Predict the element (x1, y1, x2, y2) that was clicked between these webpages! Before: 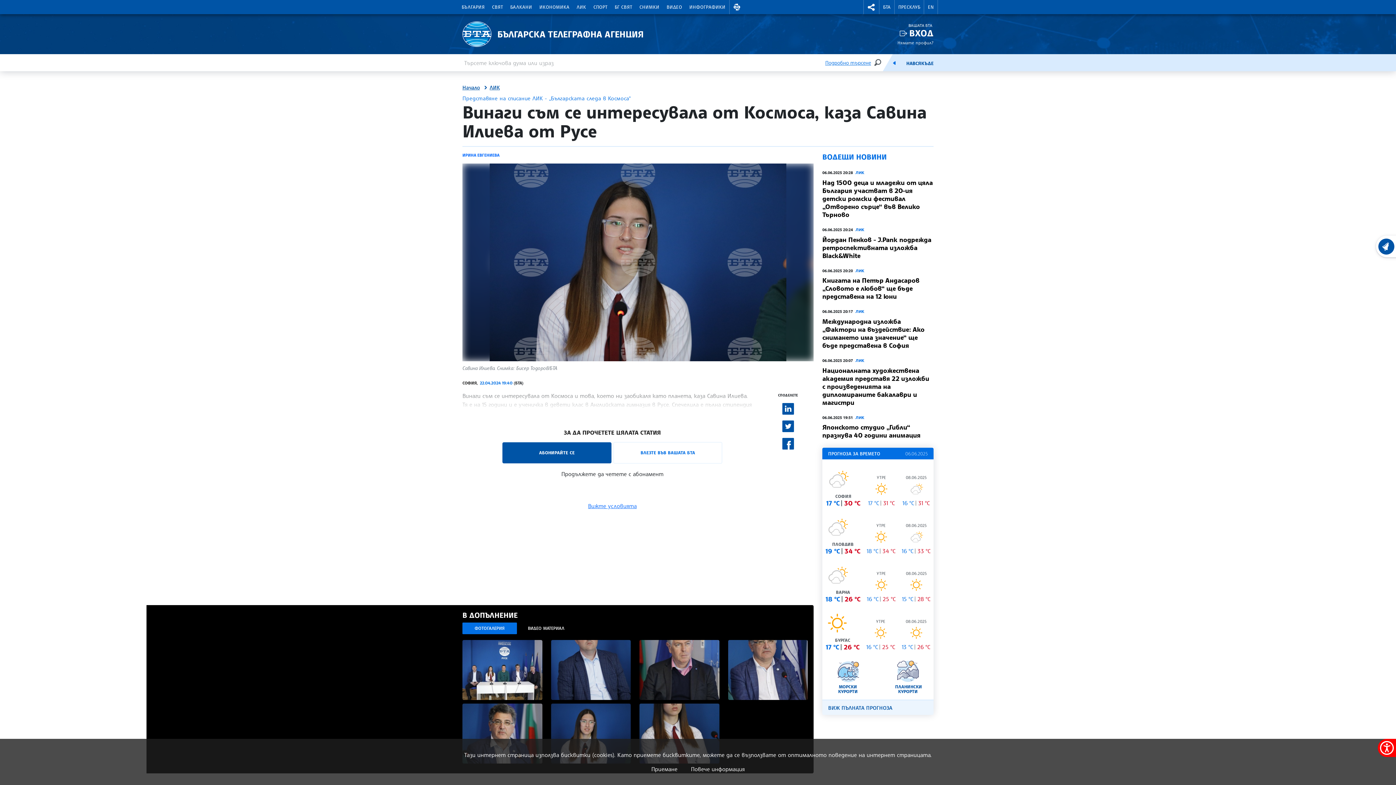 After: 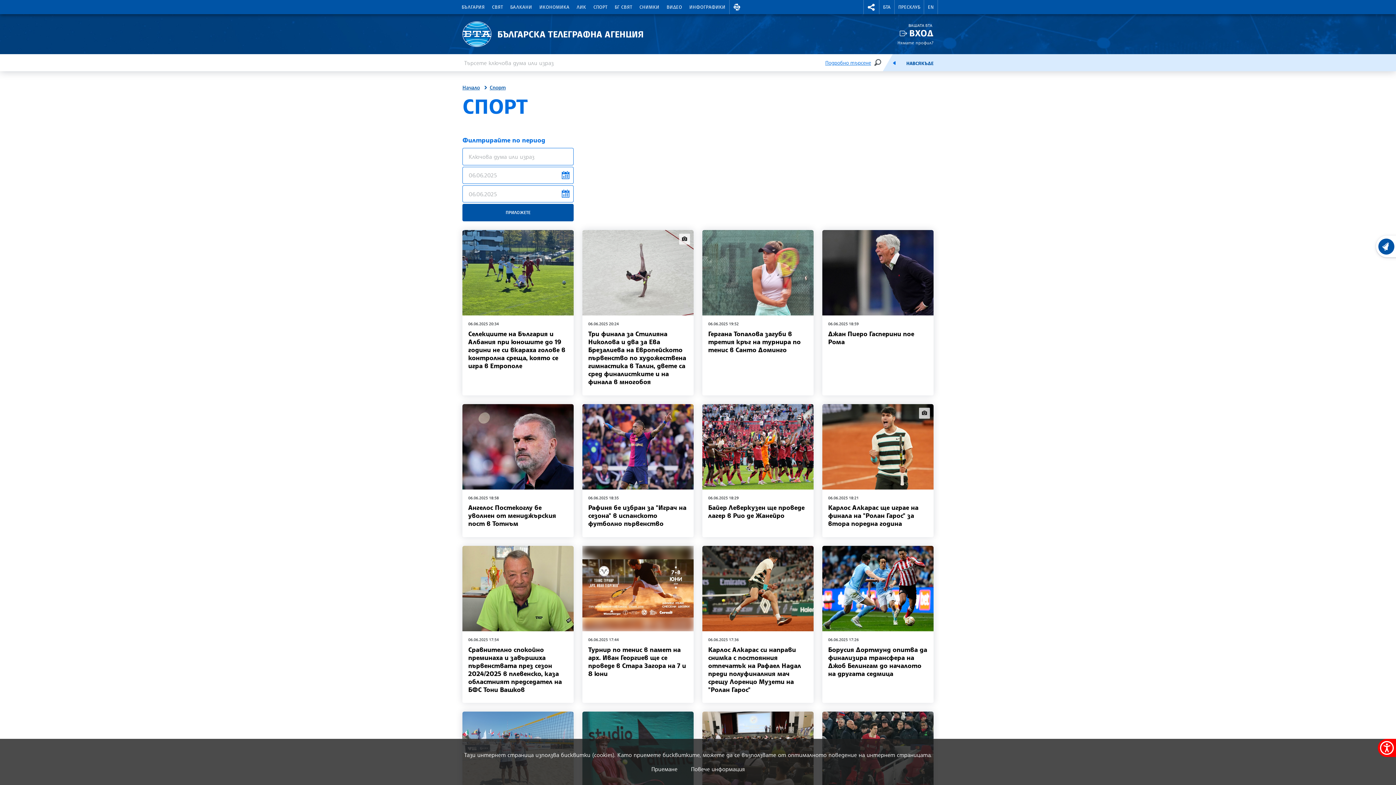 Action: bbox: (589, 0, 611, 14) label: СПОРТ